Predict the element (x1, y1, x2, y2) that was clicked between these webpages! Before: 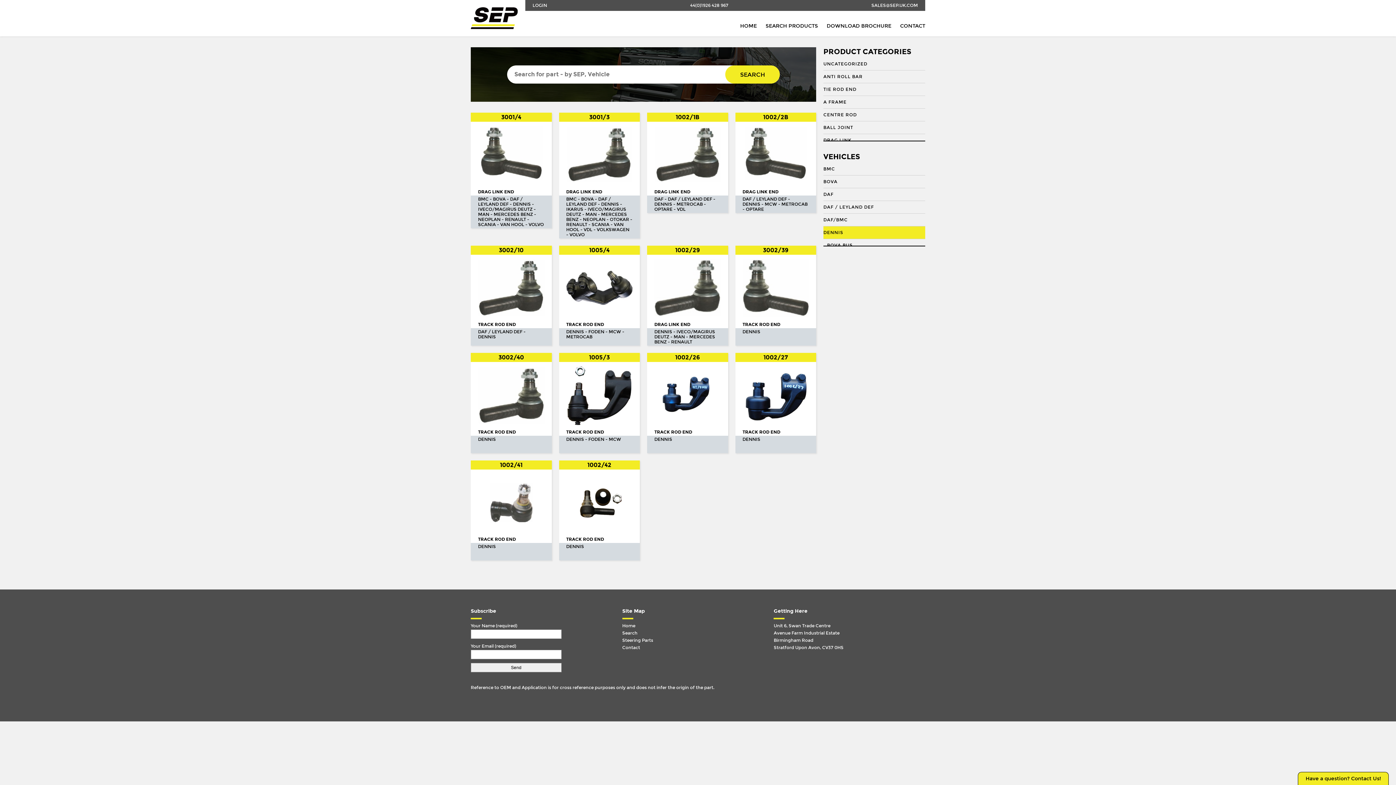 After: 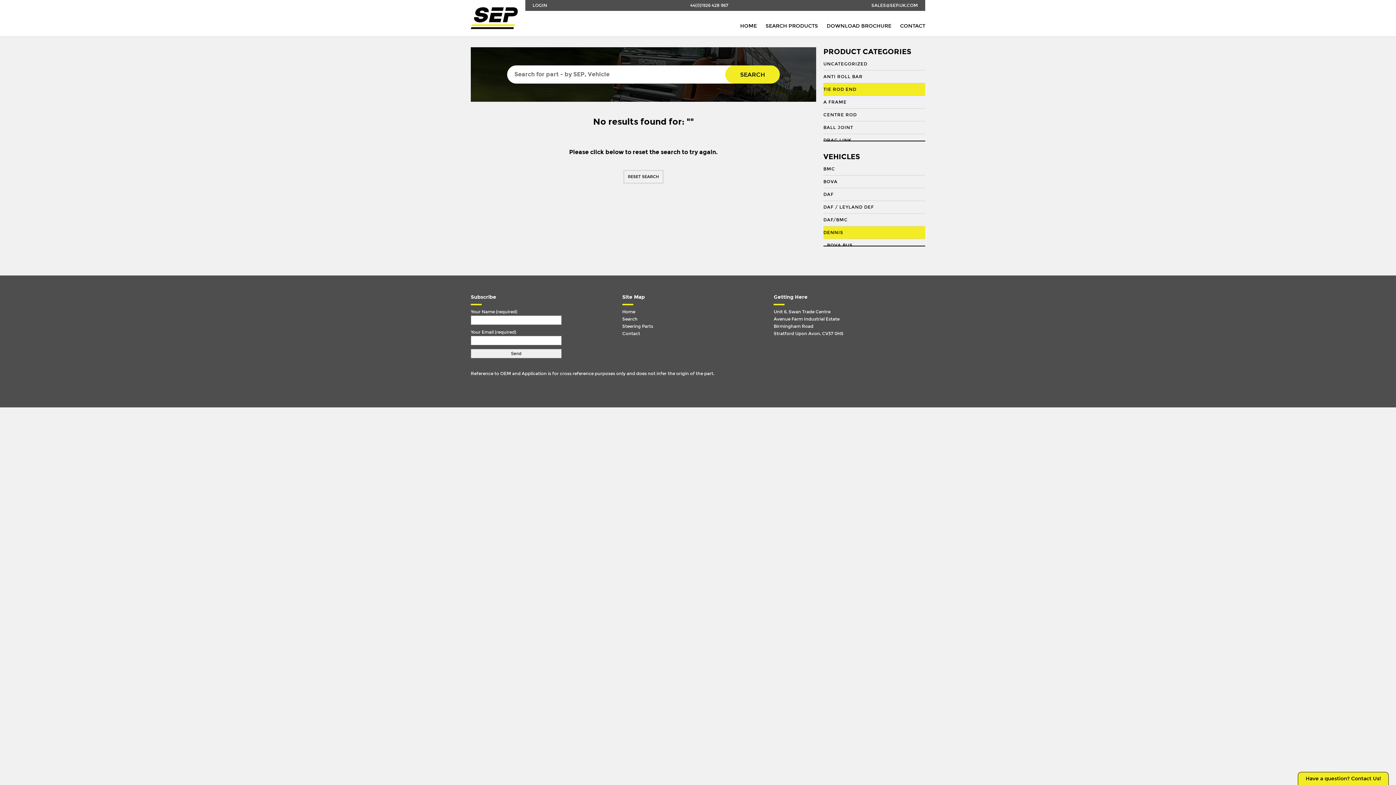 Action: bbox: (823, 83, 925, 96) label: TIE ROD END